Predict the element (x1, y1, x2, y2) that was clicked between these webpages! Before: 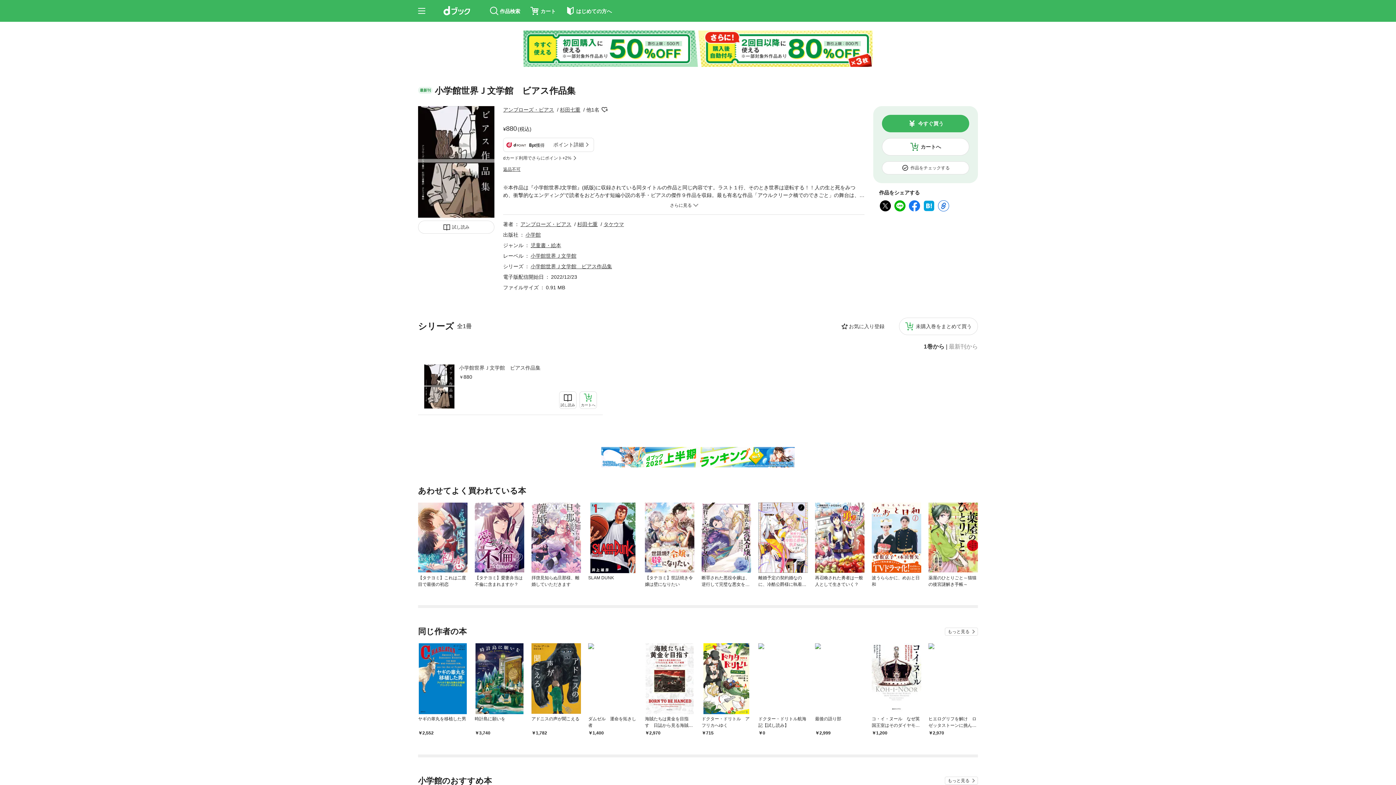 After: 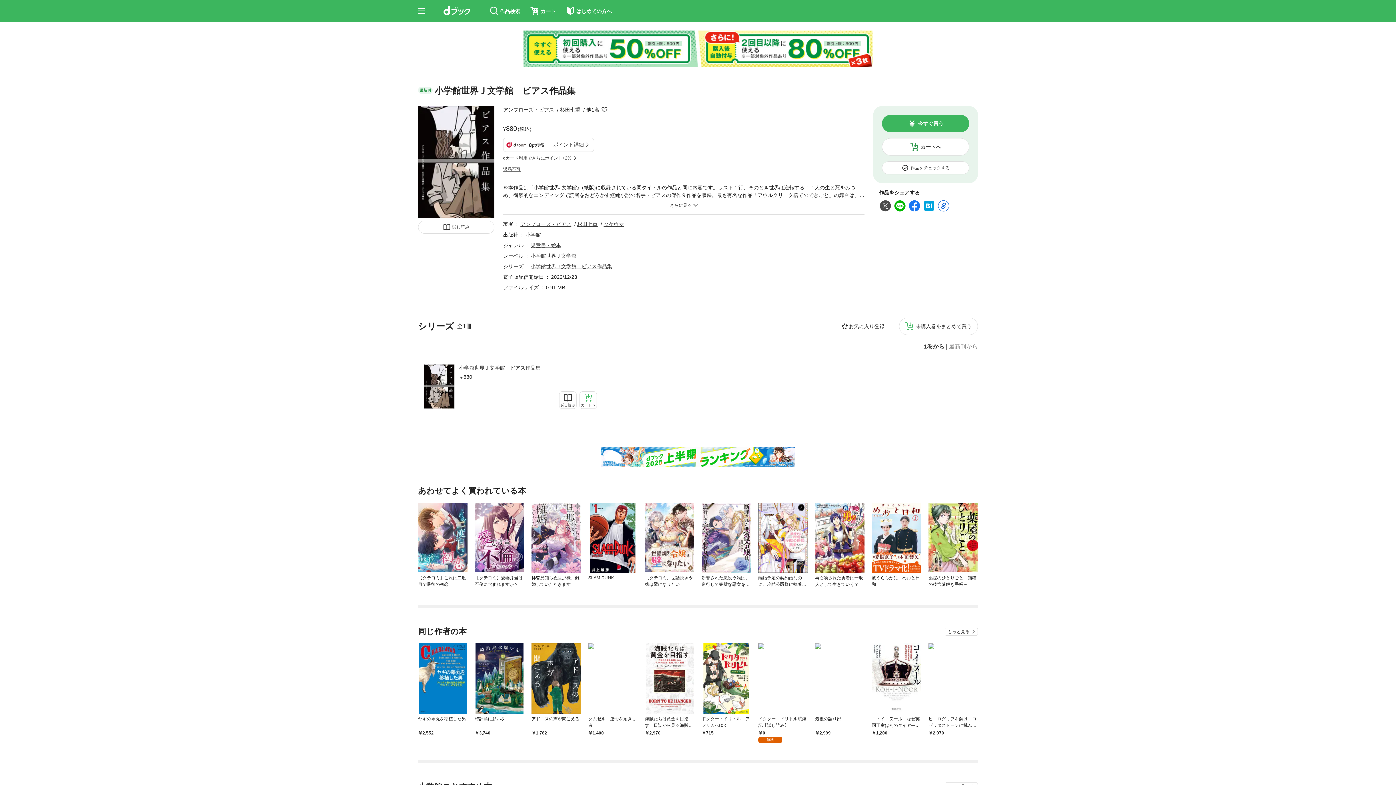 Action: bbox: (879, 203, 892, 207)